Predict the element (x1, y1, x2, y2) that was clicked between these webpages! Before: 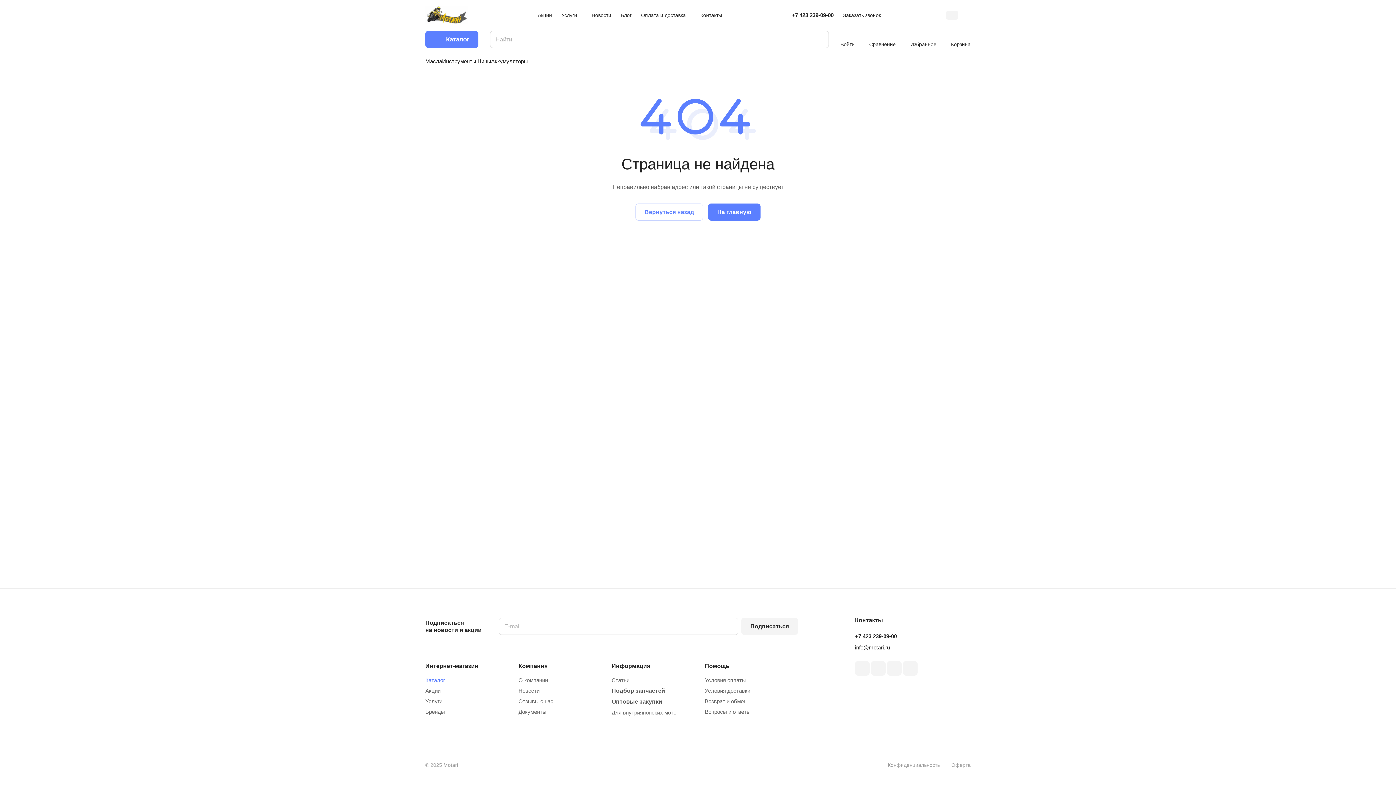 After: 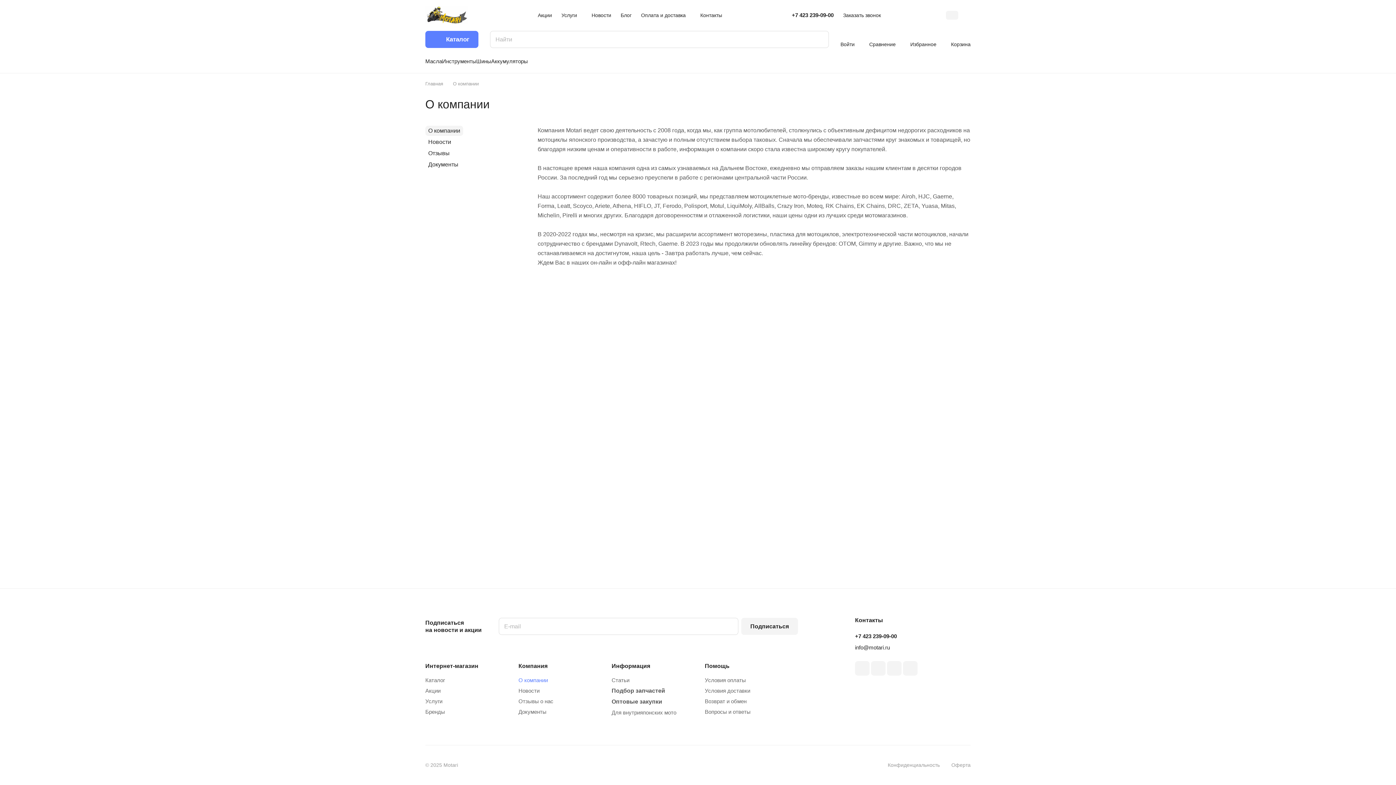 Action: bbox: (518, 677, 548, 683) label: О компании